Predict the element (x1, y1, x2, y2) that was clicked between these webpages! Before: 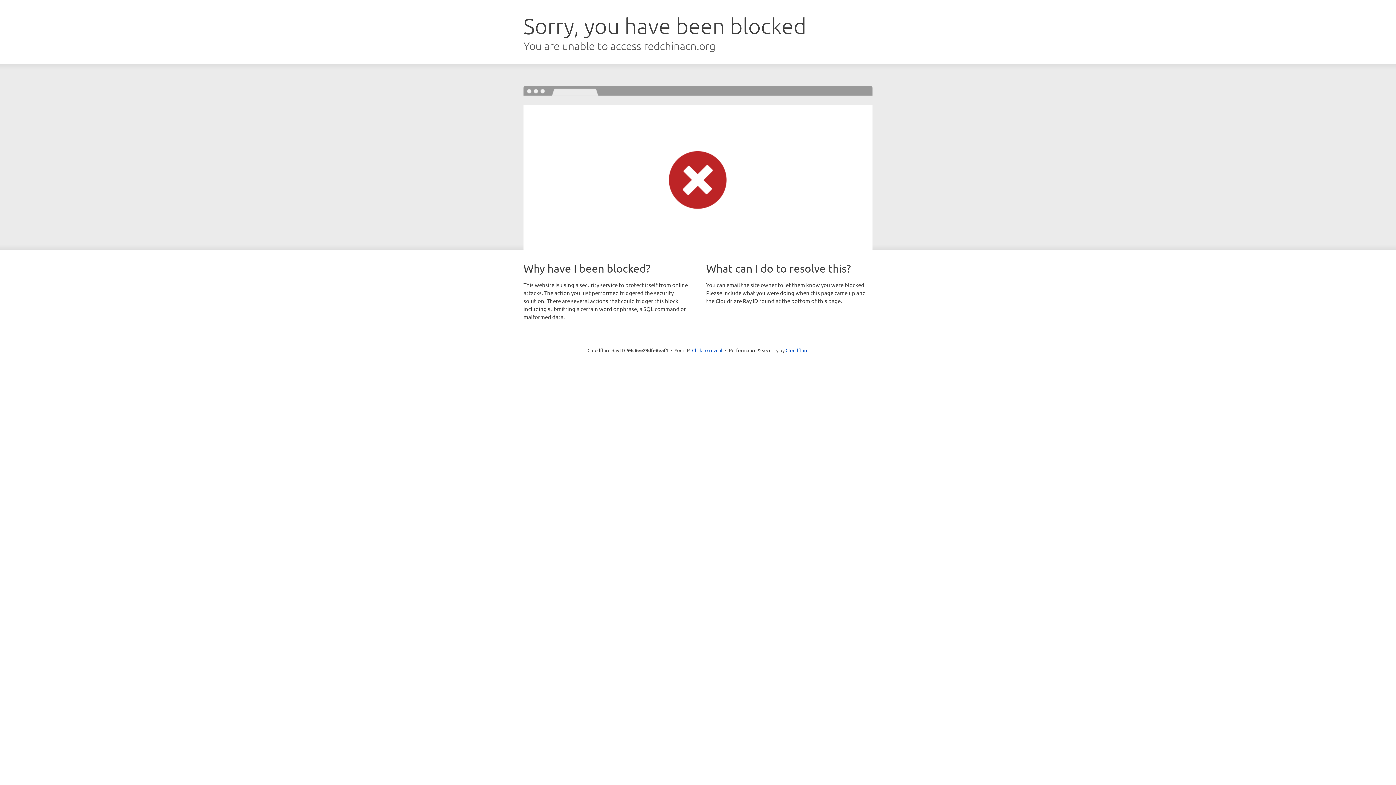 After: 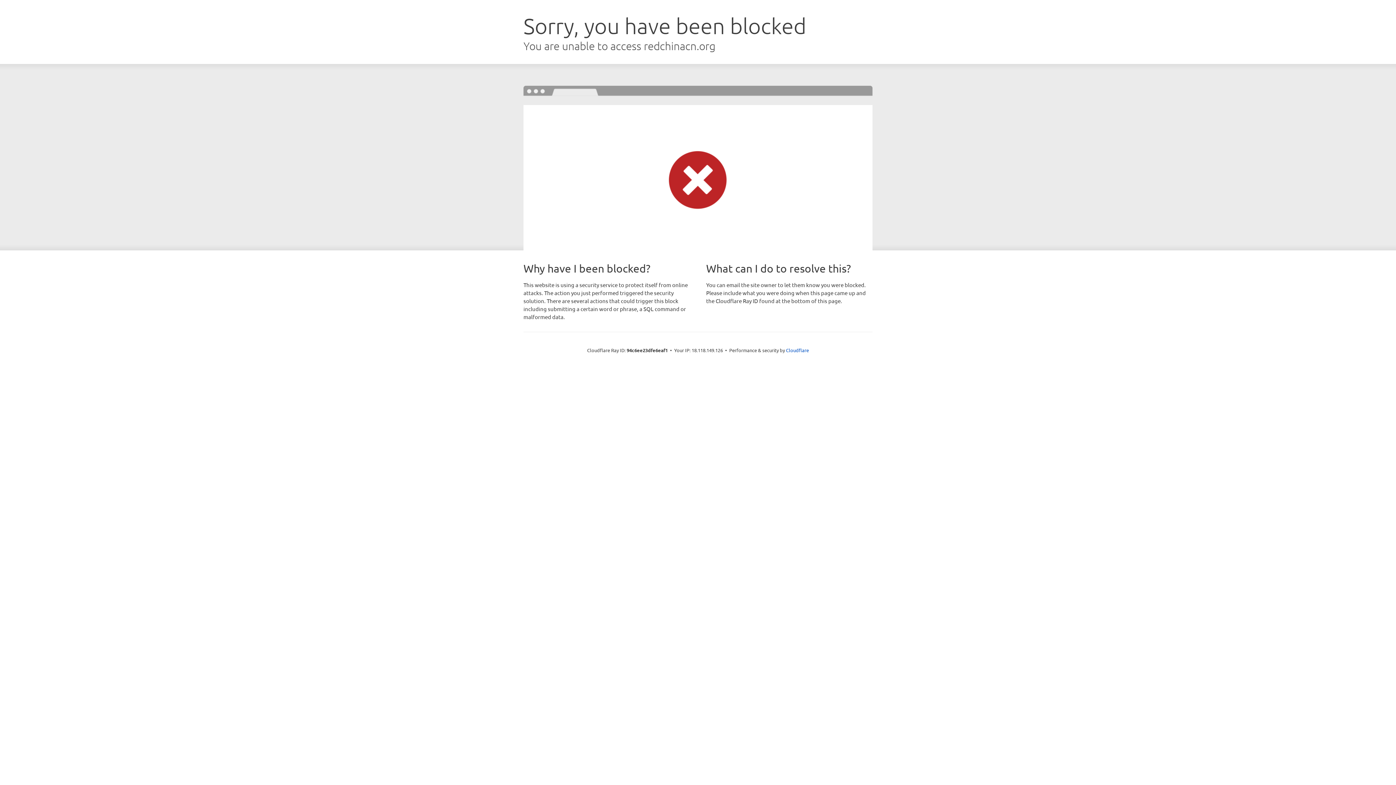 Action: label: Click to reveal bbox: (692, 346, 722, 353)